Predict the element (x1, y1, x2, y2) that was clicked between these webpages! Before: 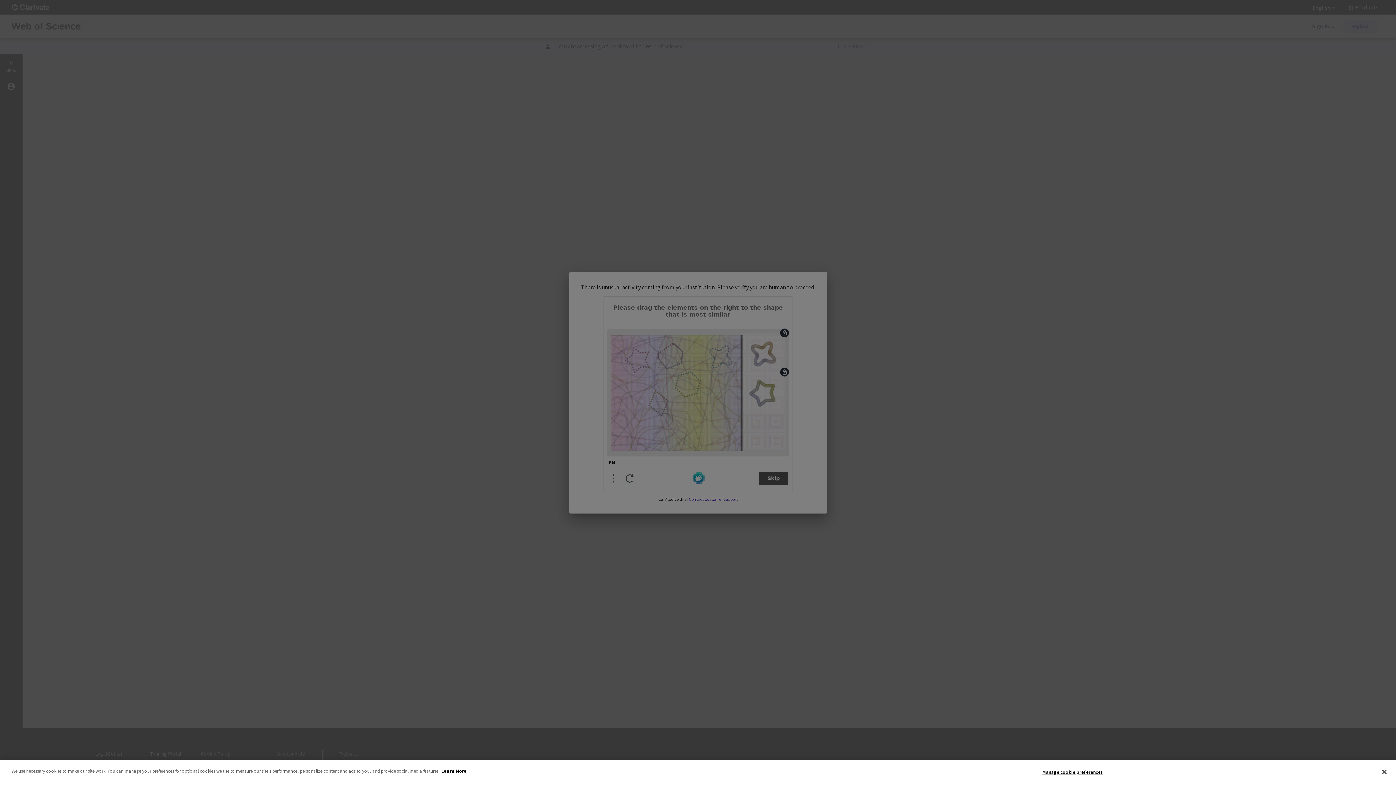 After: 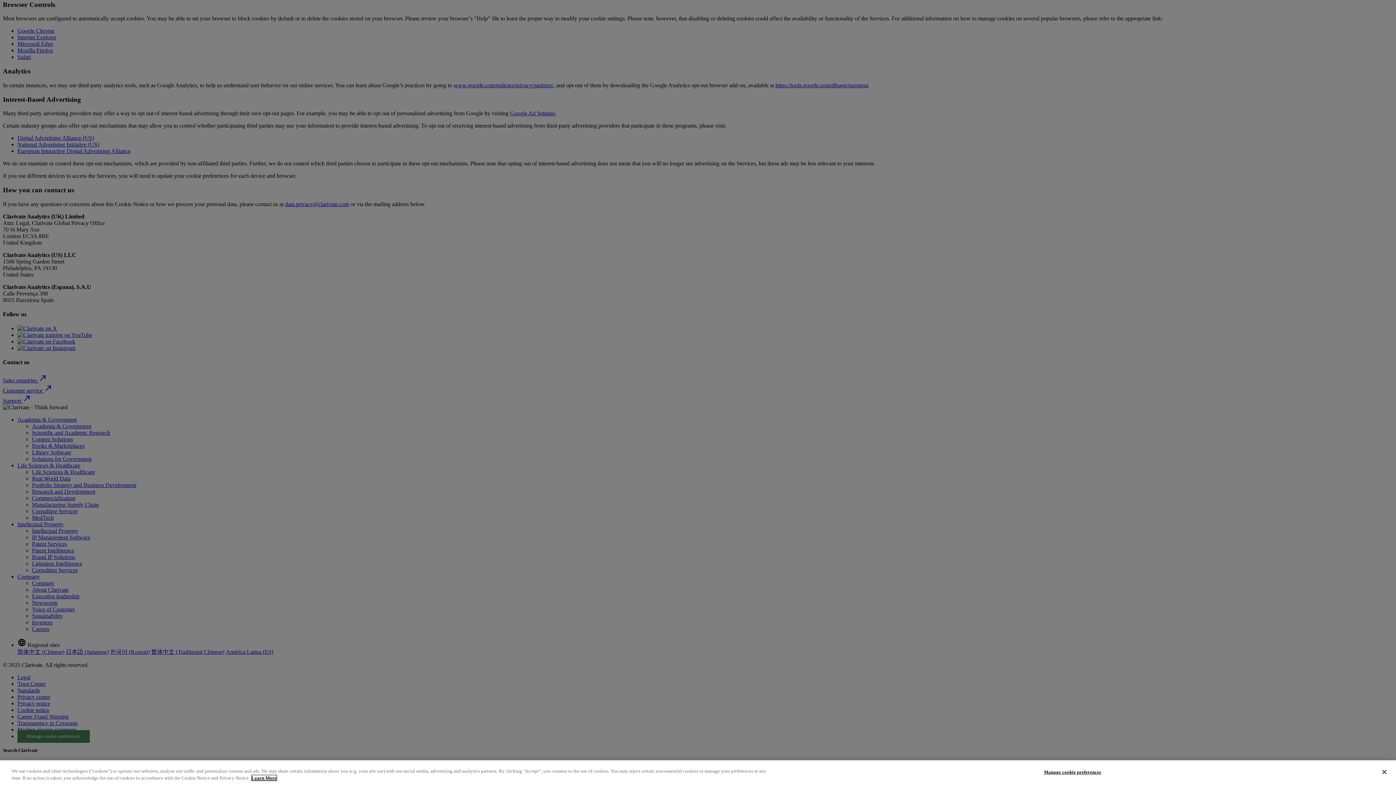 Action: bbox: (441, 768, 466, 774) label: More information about your privacy